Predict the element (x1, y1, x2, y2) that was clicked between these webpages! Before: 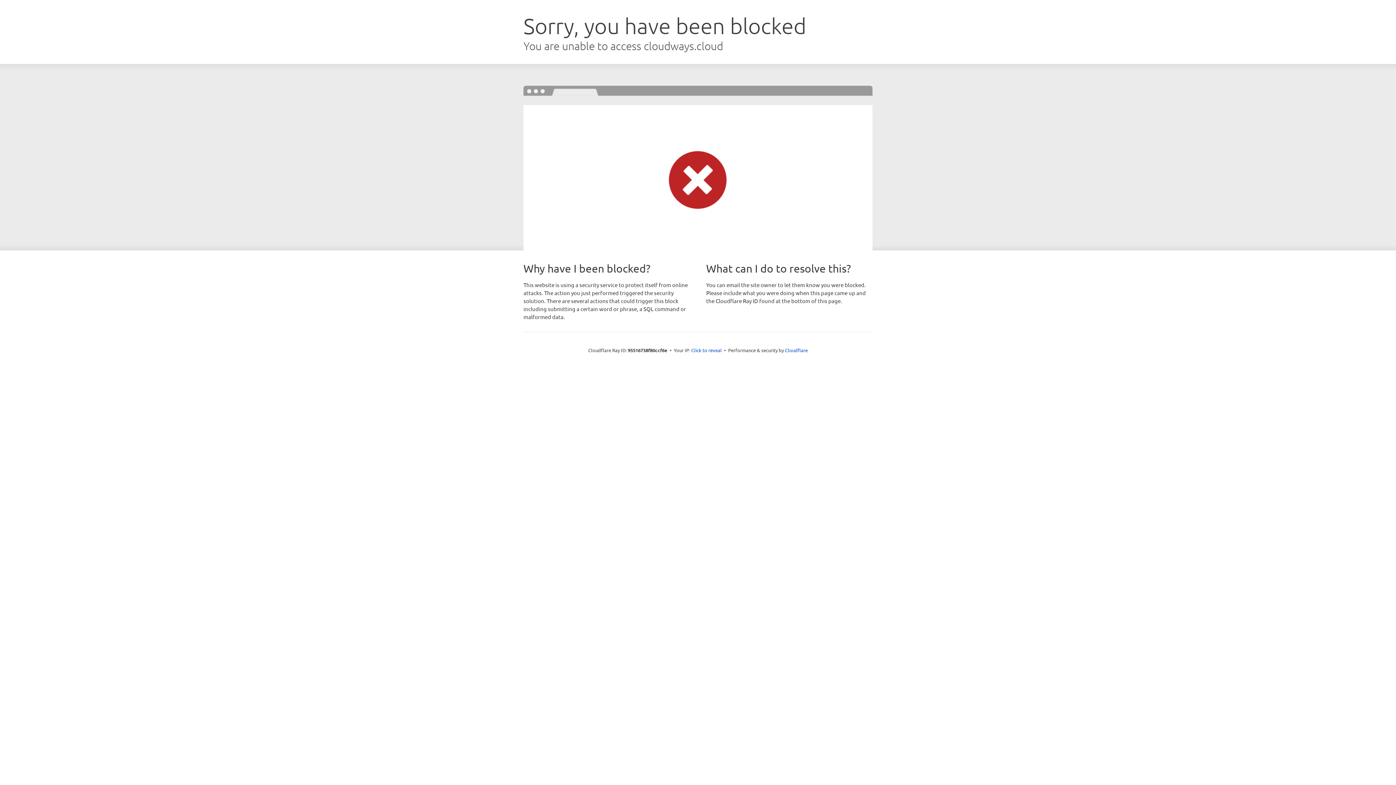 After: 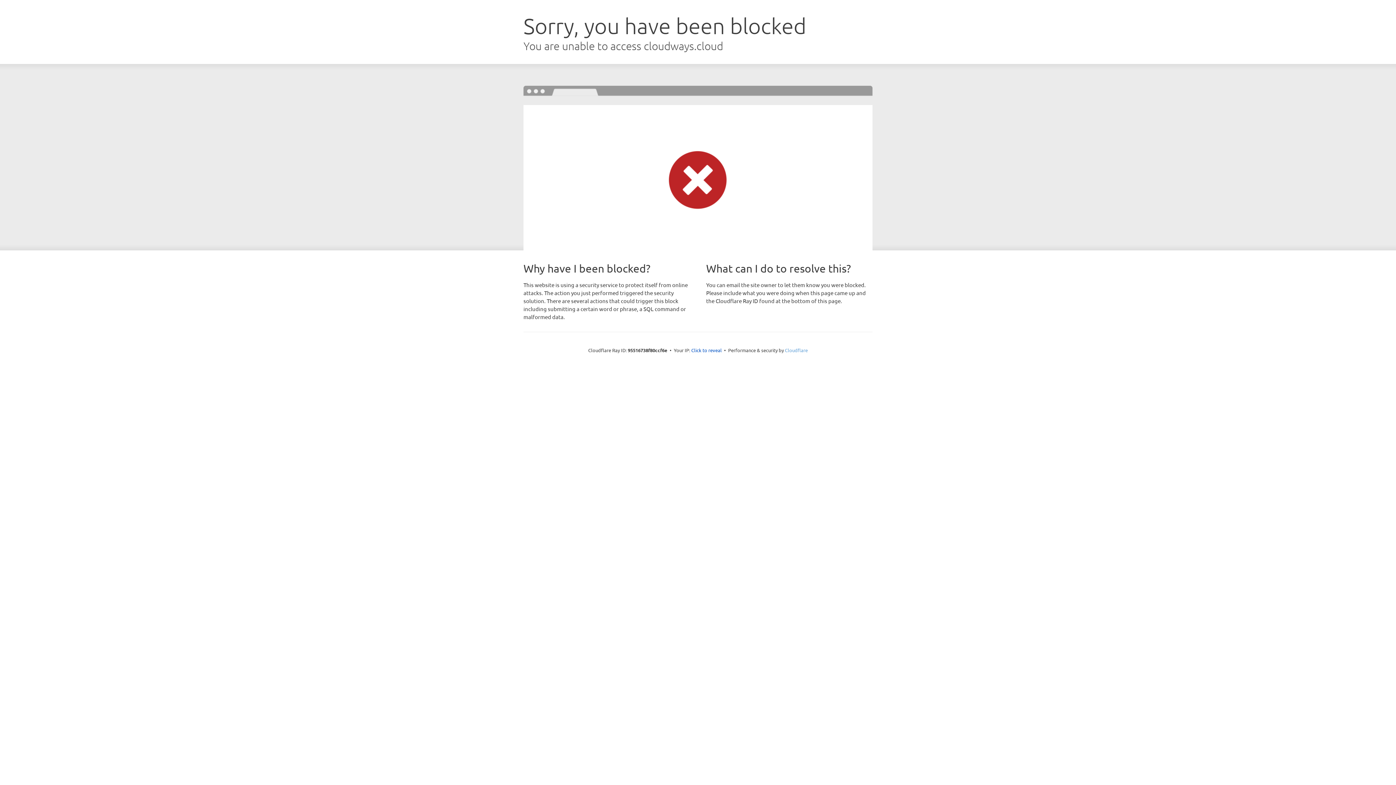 Action: label: Cloudflare bbox: (785, 347, 808, 353)